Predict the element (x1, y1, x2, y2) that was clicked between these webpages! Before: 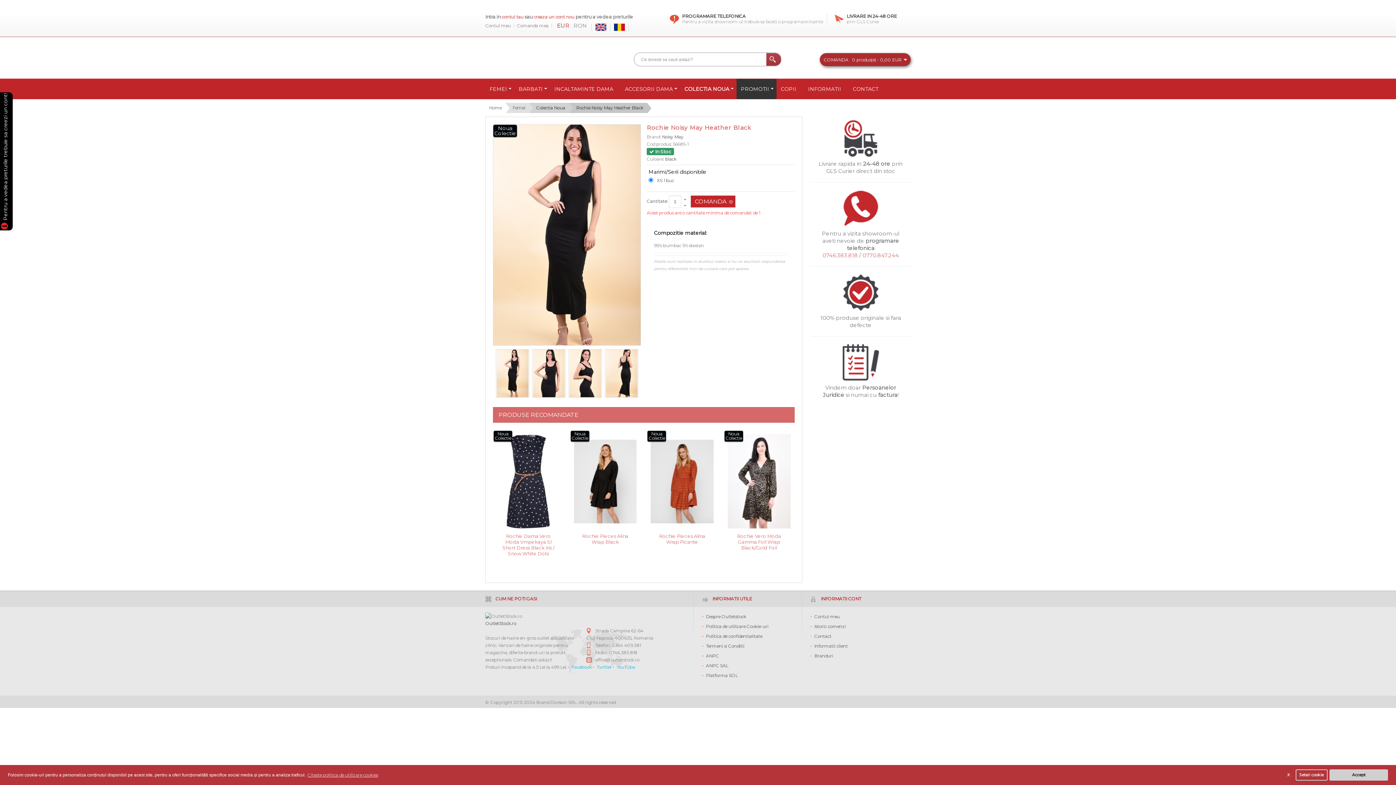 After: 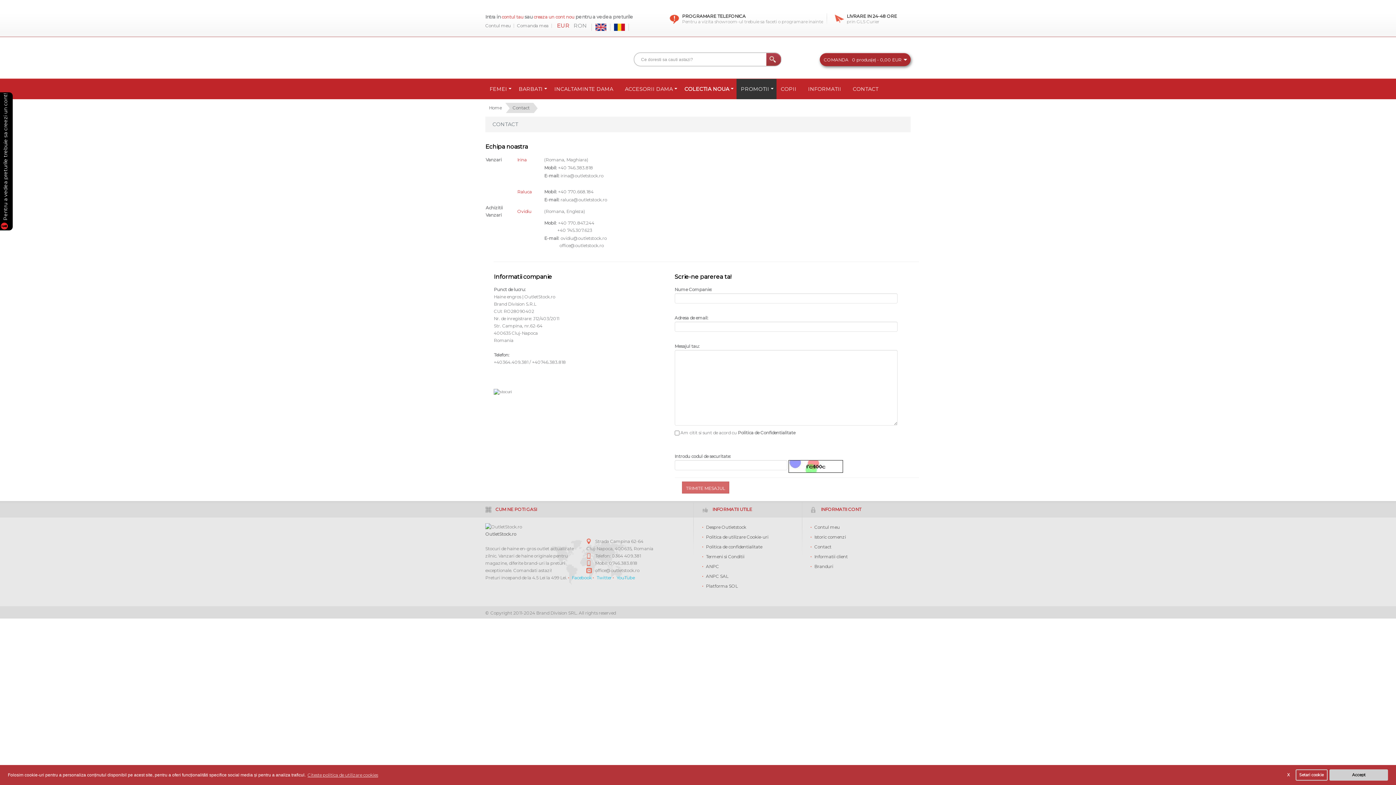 Action: label: Contact bbox: (810, 633, 831, 639)